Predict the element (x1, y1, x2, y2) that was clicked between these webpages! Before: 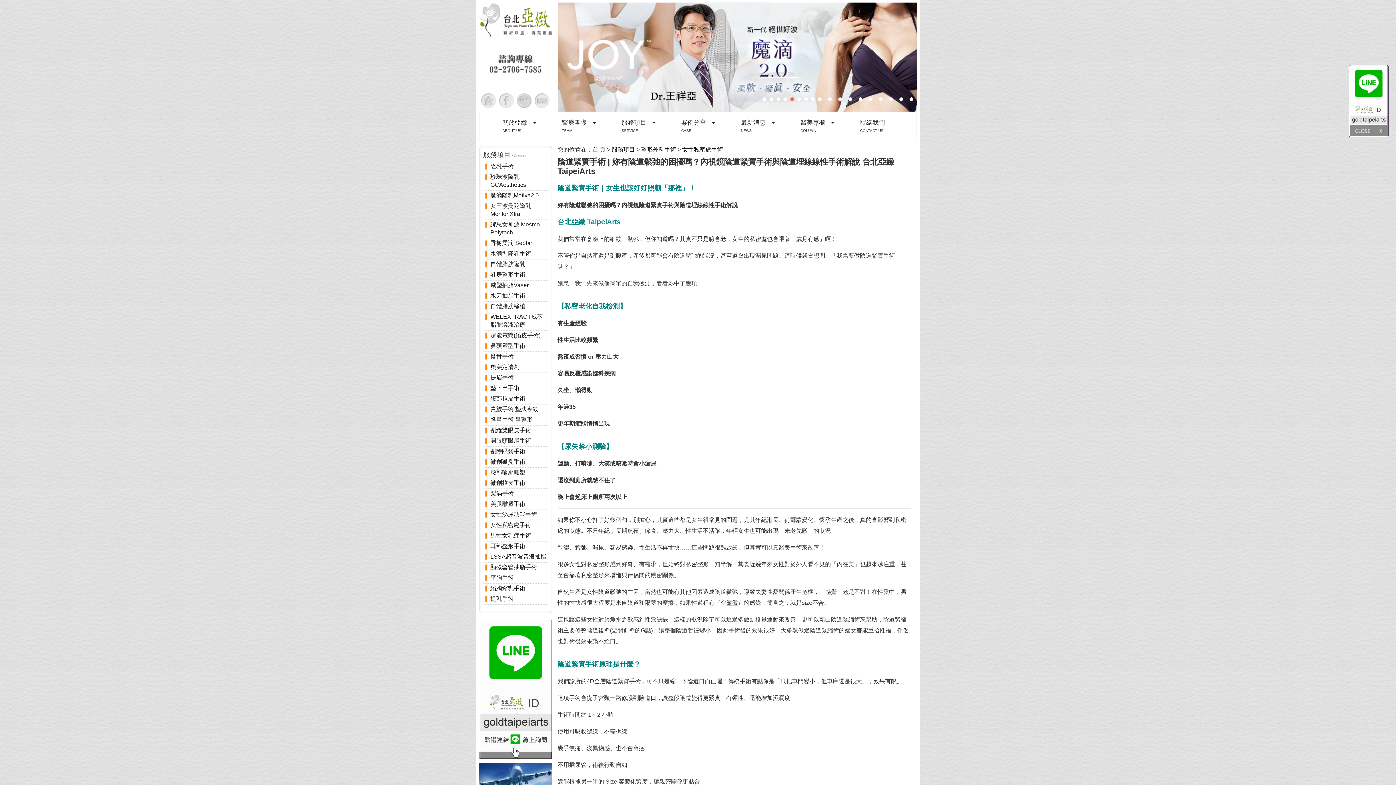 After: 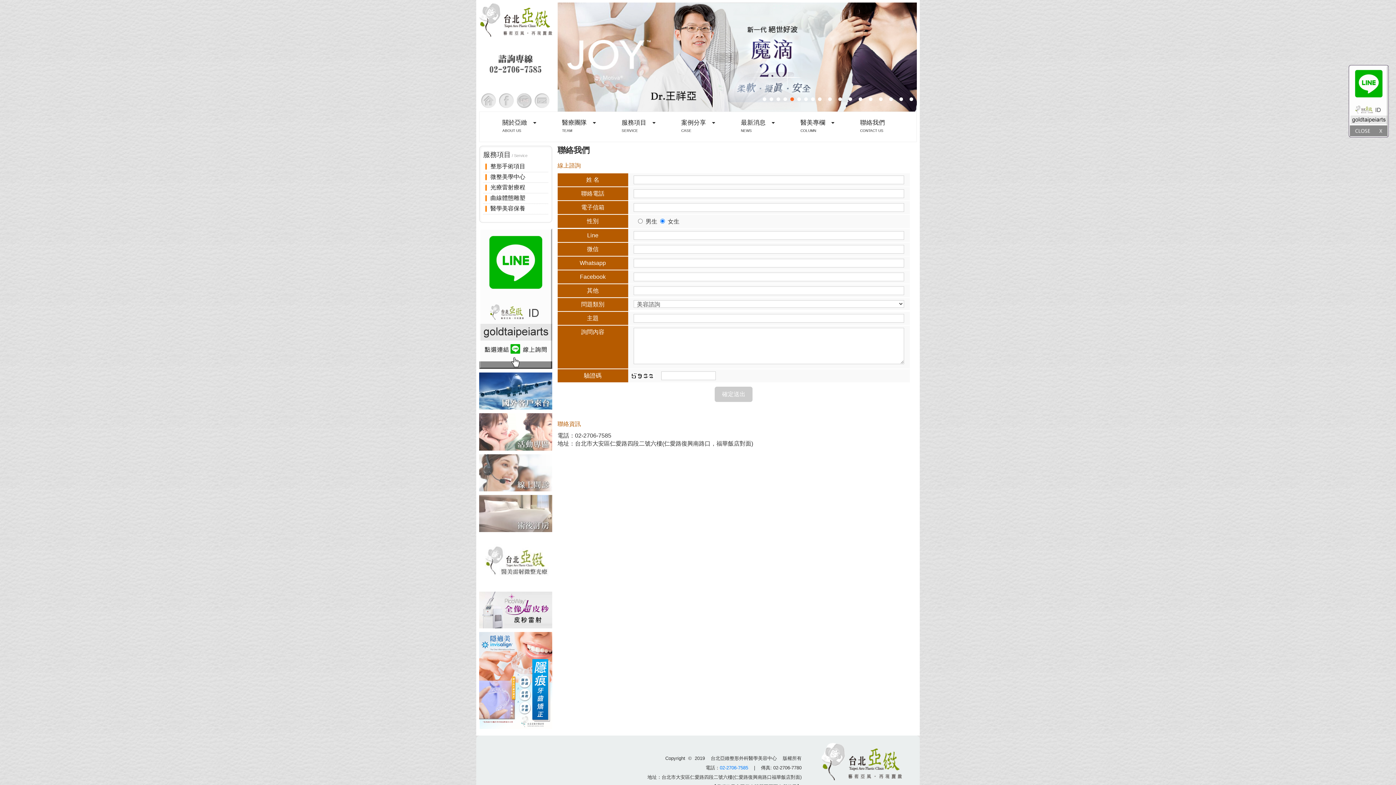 Action: bbox: (849, 112, 896, 141) label: 聯絡我們
CONTACT US